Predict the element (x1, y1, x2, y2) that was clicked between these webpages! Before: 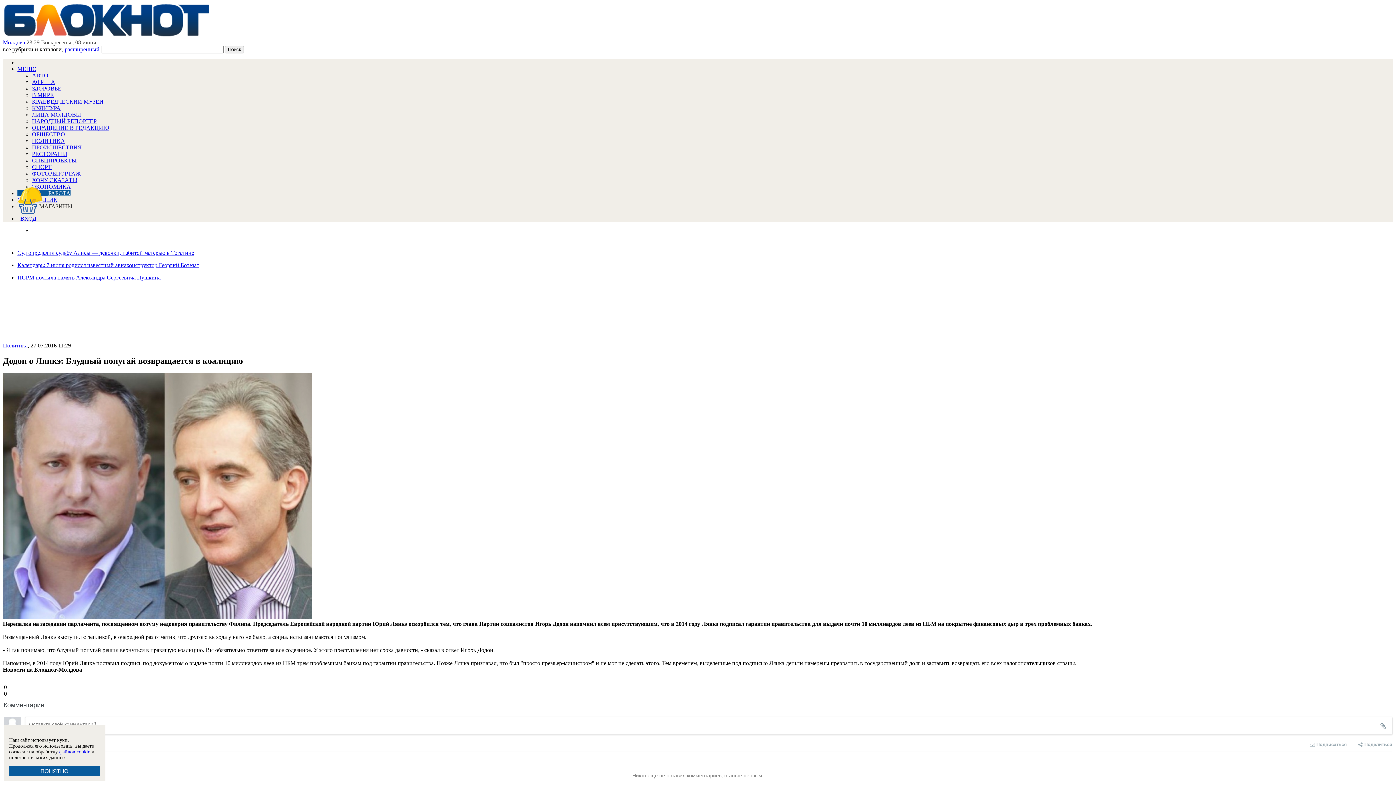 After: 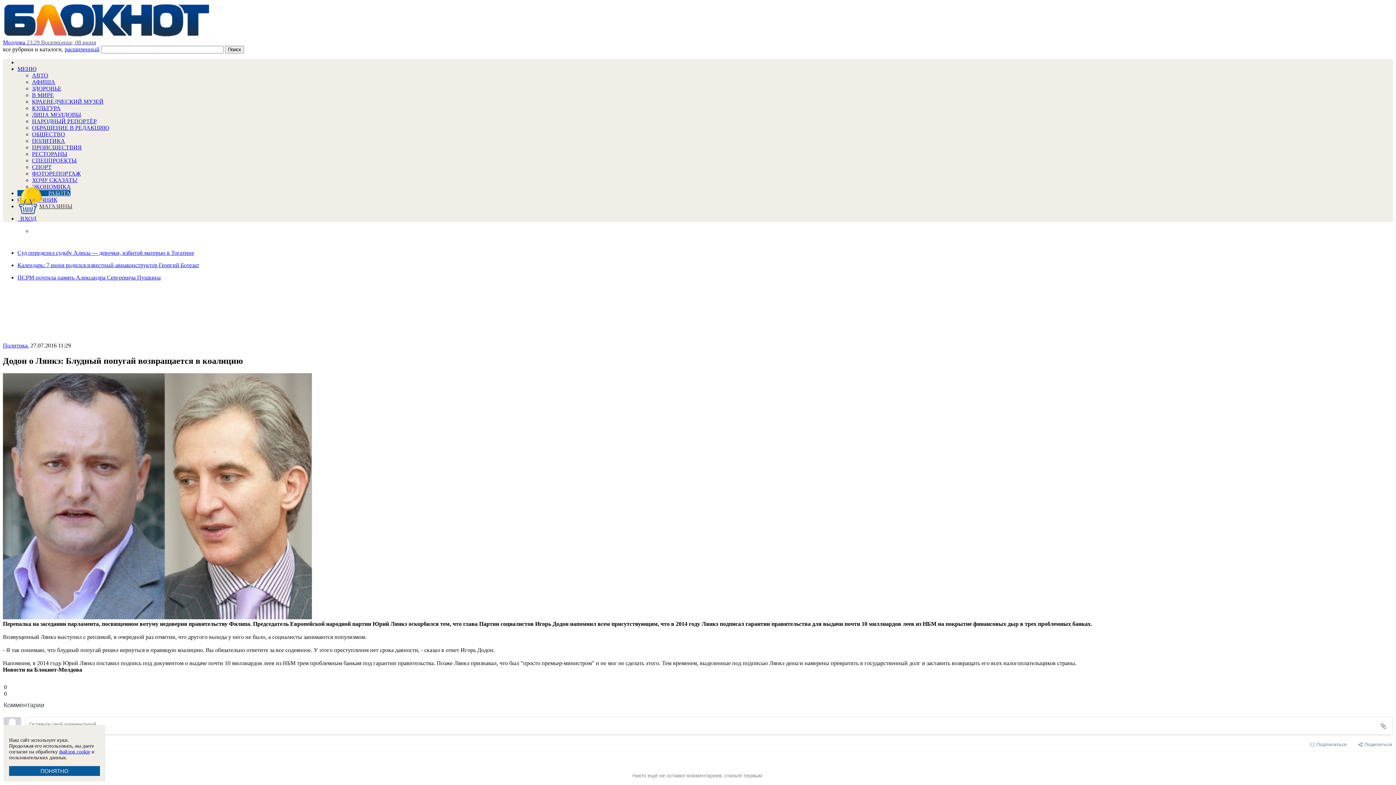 Action: label: МАГАЗИНЫ bbox: (17, 203, 72, 209)